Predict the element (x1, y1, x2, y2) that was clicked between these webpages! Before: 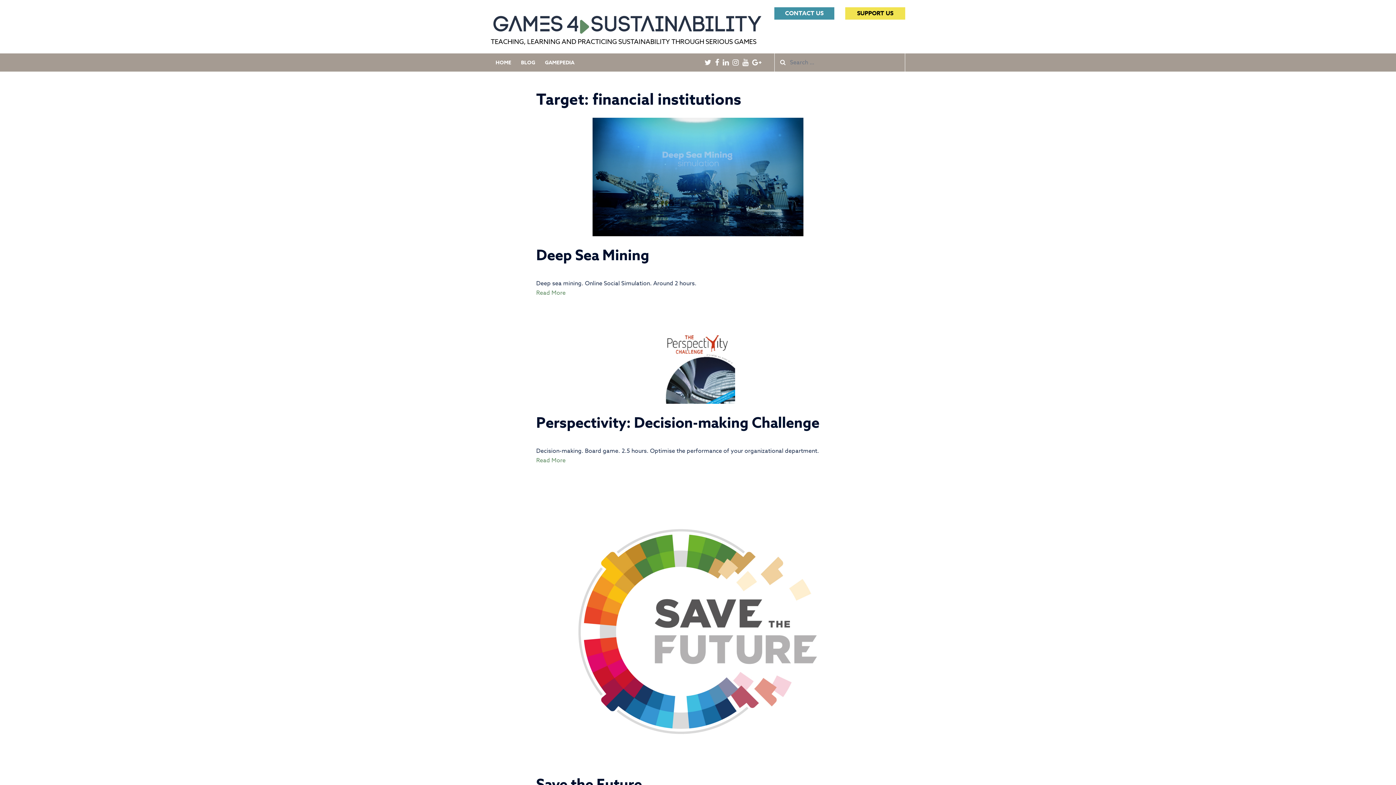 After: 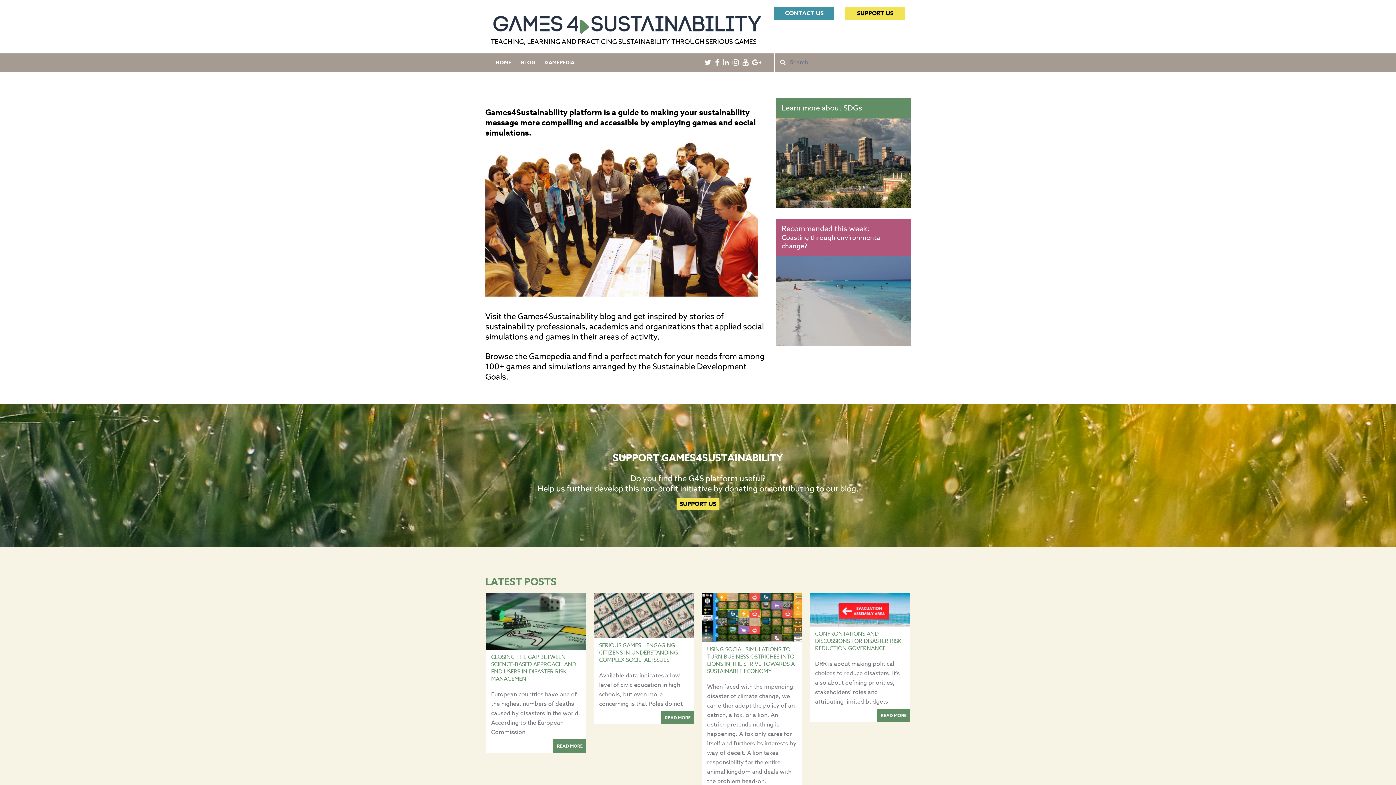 Action: bbox: (490, 53, 516, 71) label: HOME